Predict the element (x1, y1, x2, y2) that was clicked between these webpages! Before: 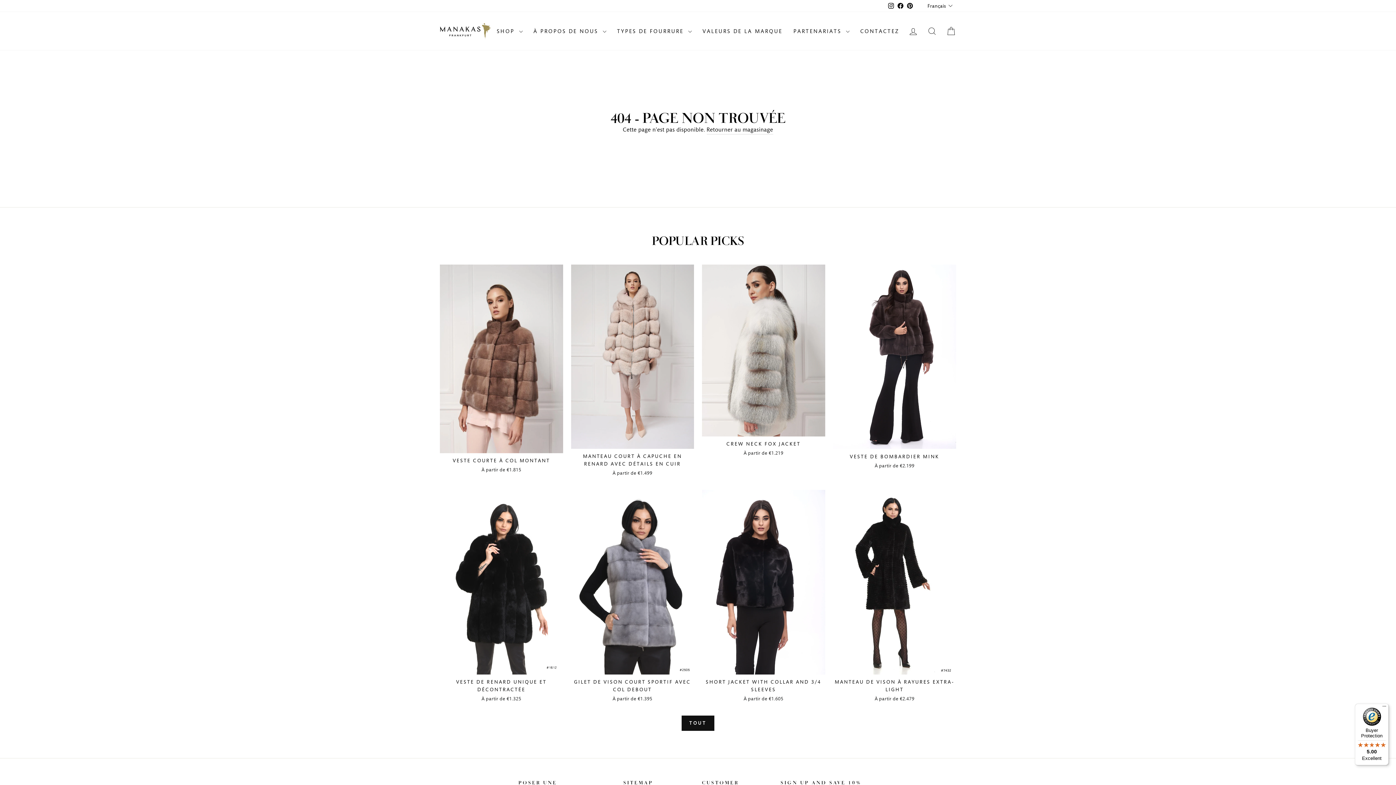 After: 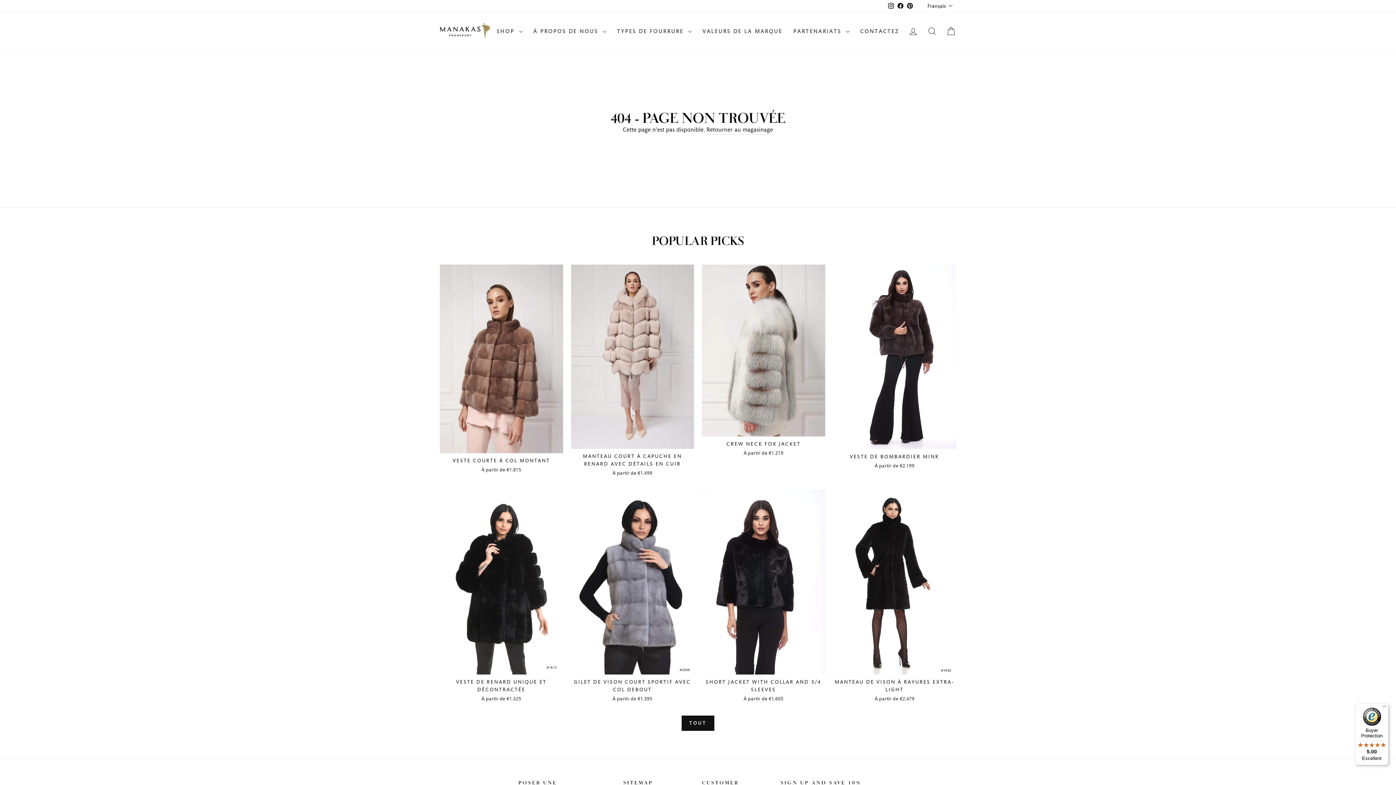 Action: bbox: (905, 0, 914, 11) label: Pinterest